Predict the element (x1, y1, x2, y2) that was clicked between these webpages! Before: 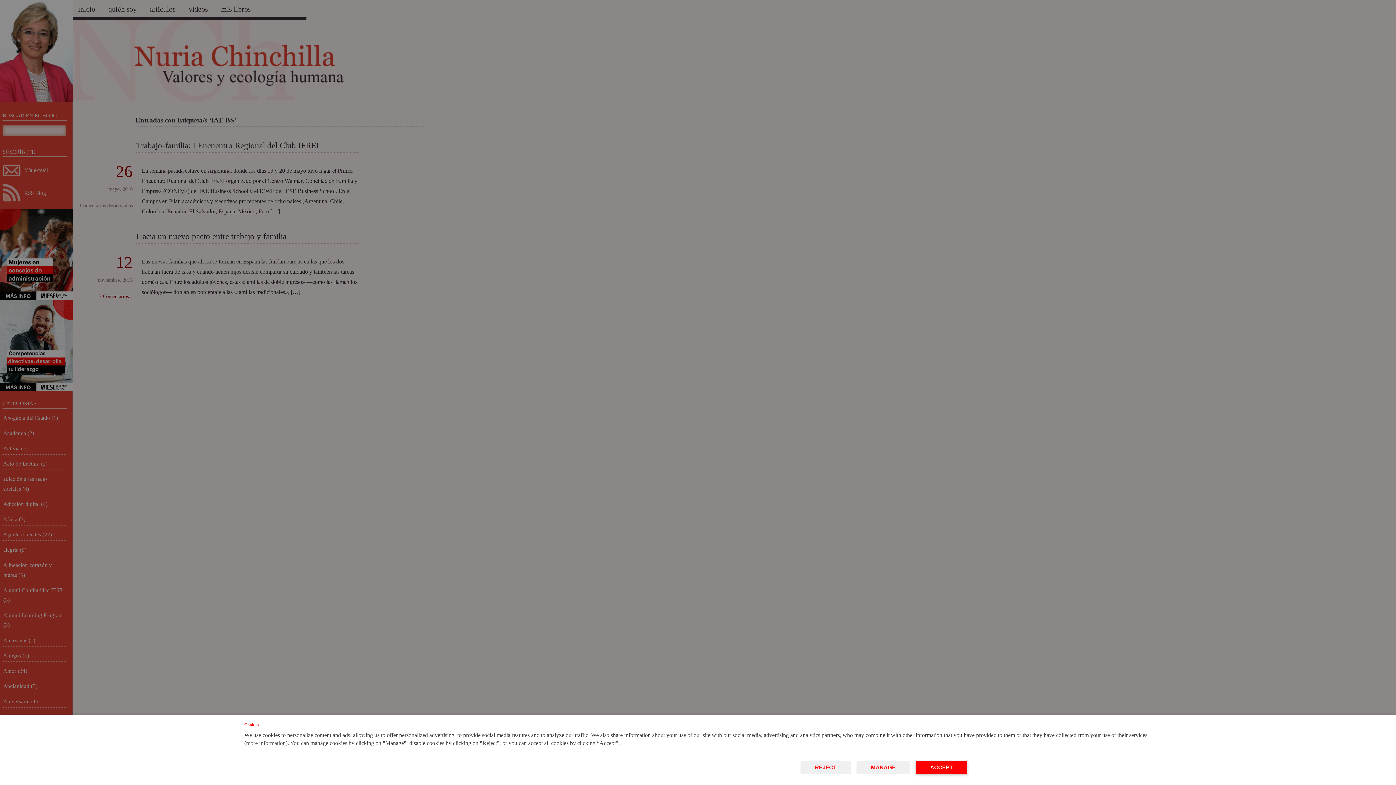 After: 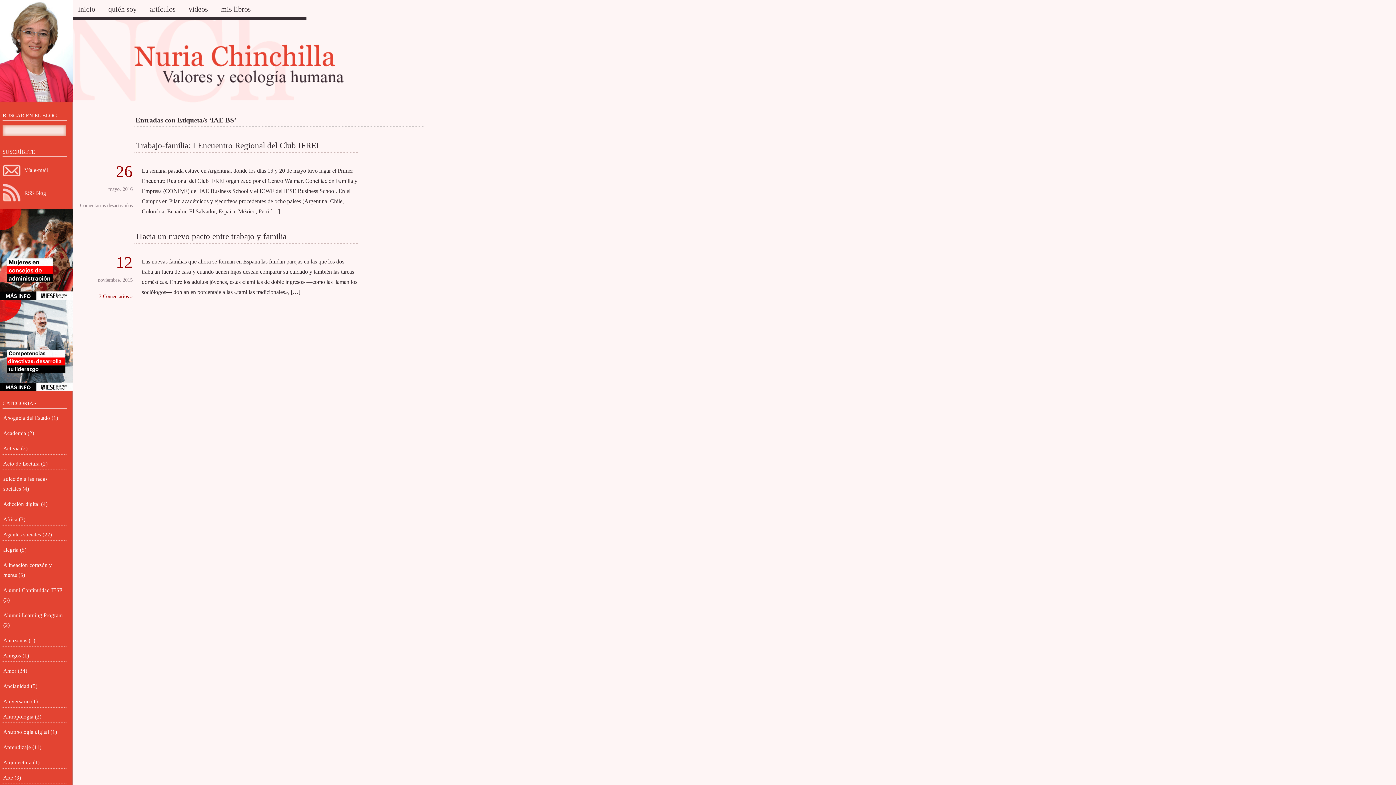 Action: bbox: (800, 761, 851, 774) label: REJECT